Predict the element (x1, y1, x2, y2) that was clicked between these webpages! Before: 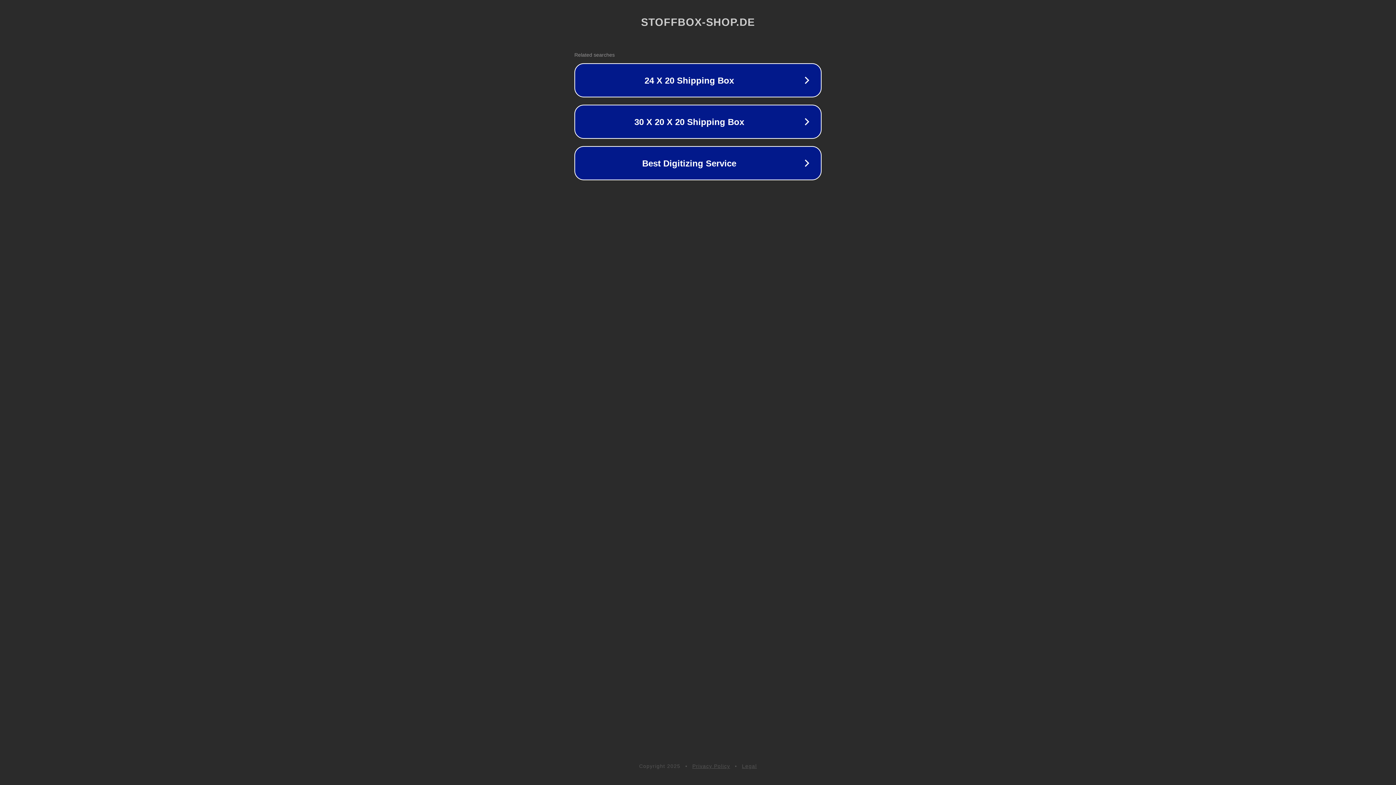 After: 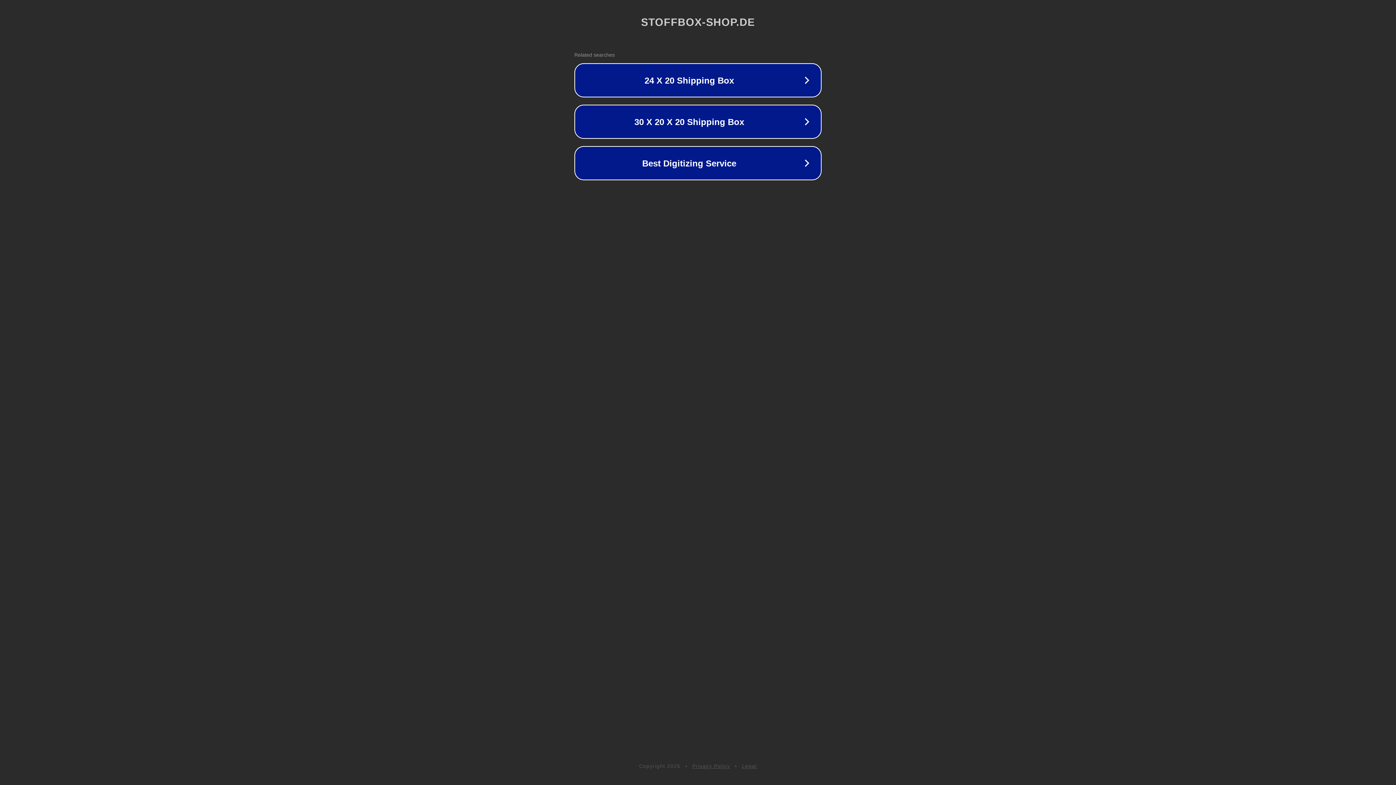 Action: bbox: (692, 763, 730, 769) label: Privacy Policy